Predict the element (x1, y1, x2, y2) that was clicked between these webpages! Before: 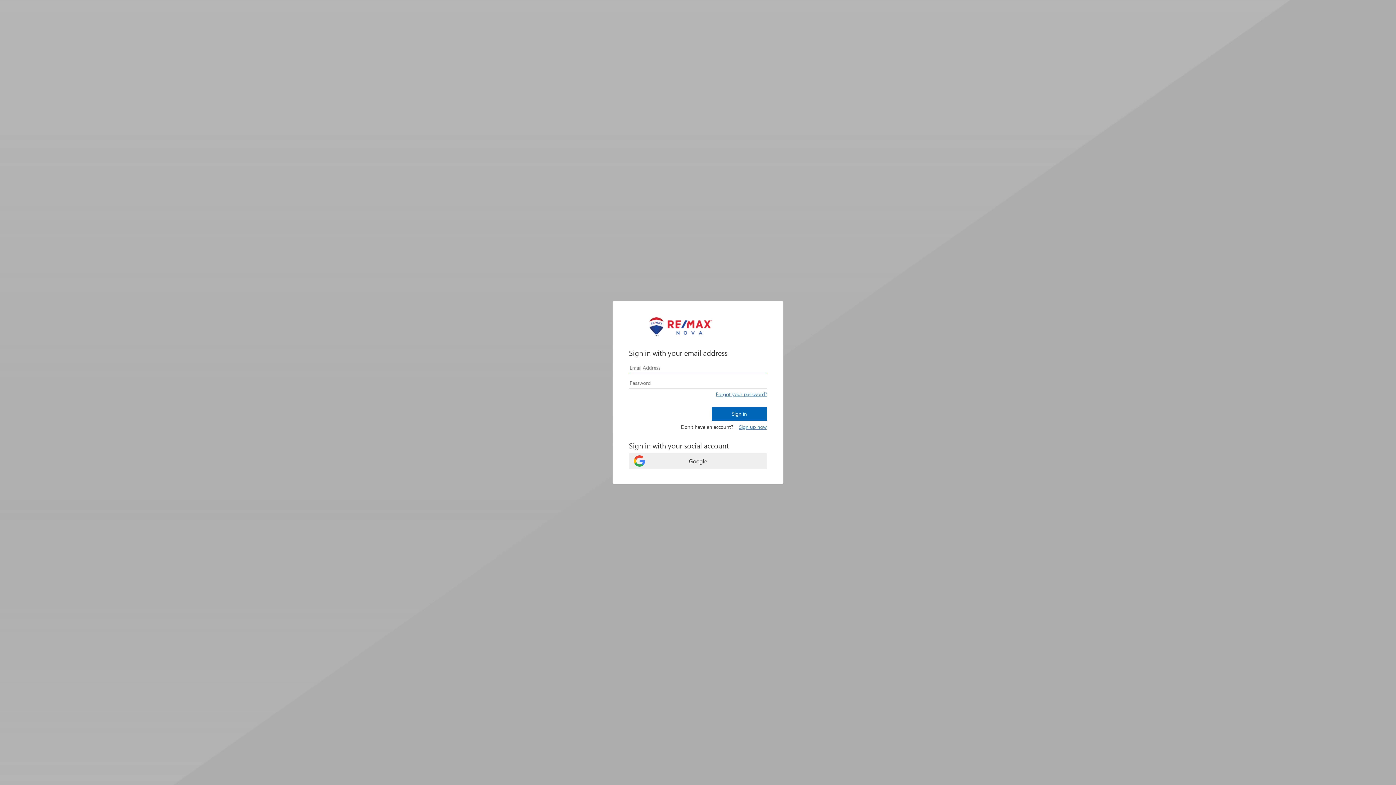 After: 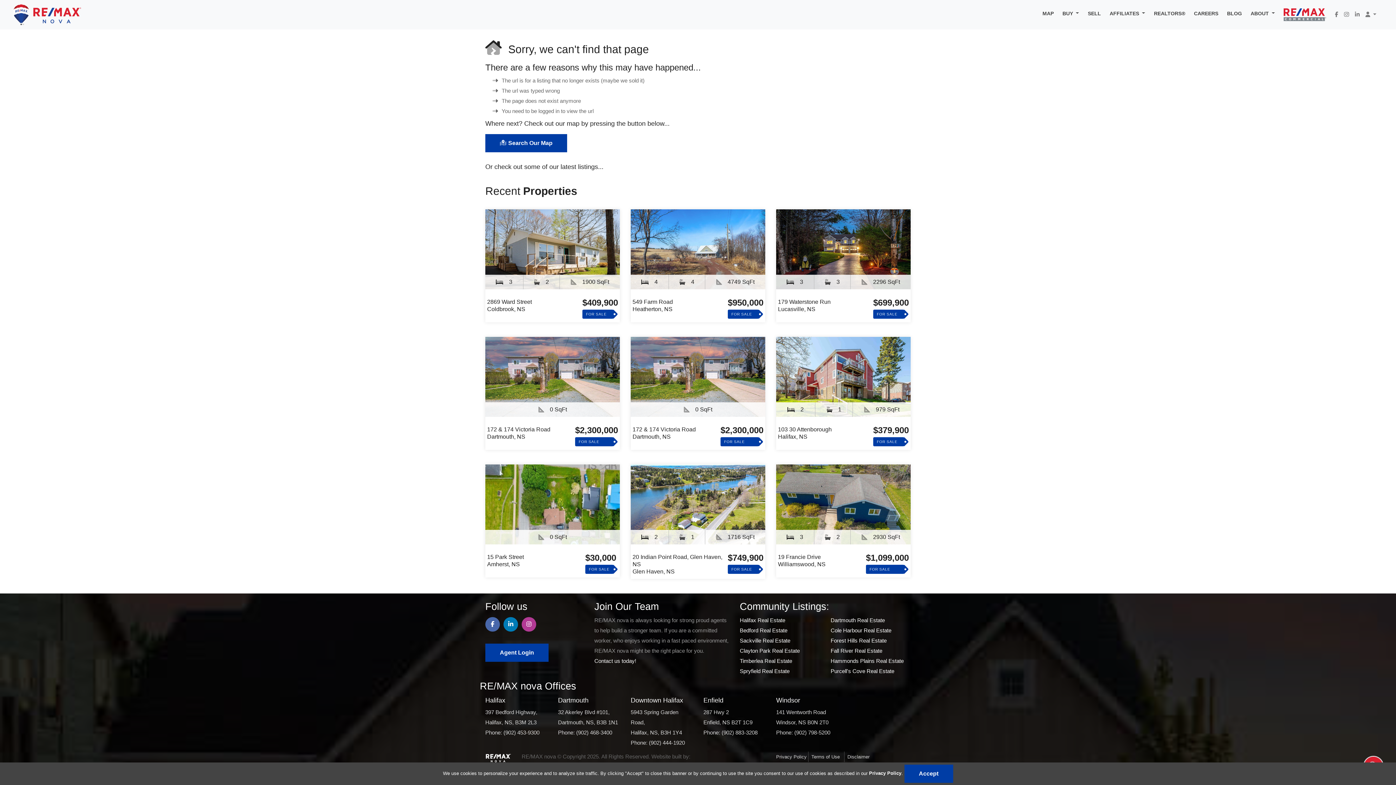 Action: bbox: (716, 390, 767, 397) label: Forgot your password?